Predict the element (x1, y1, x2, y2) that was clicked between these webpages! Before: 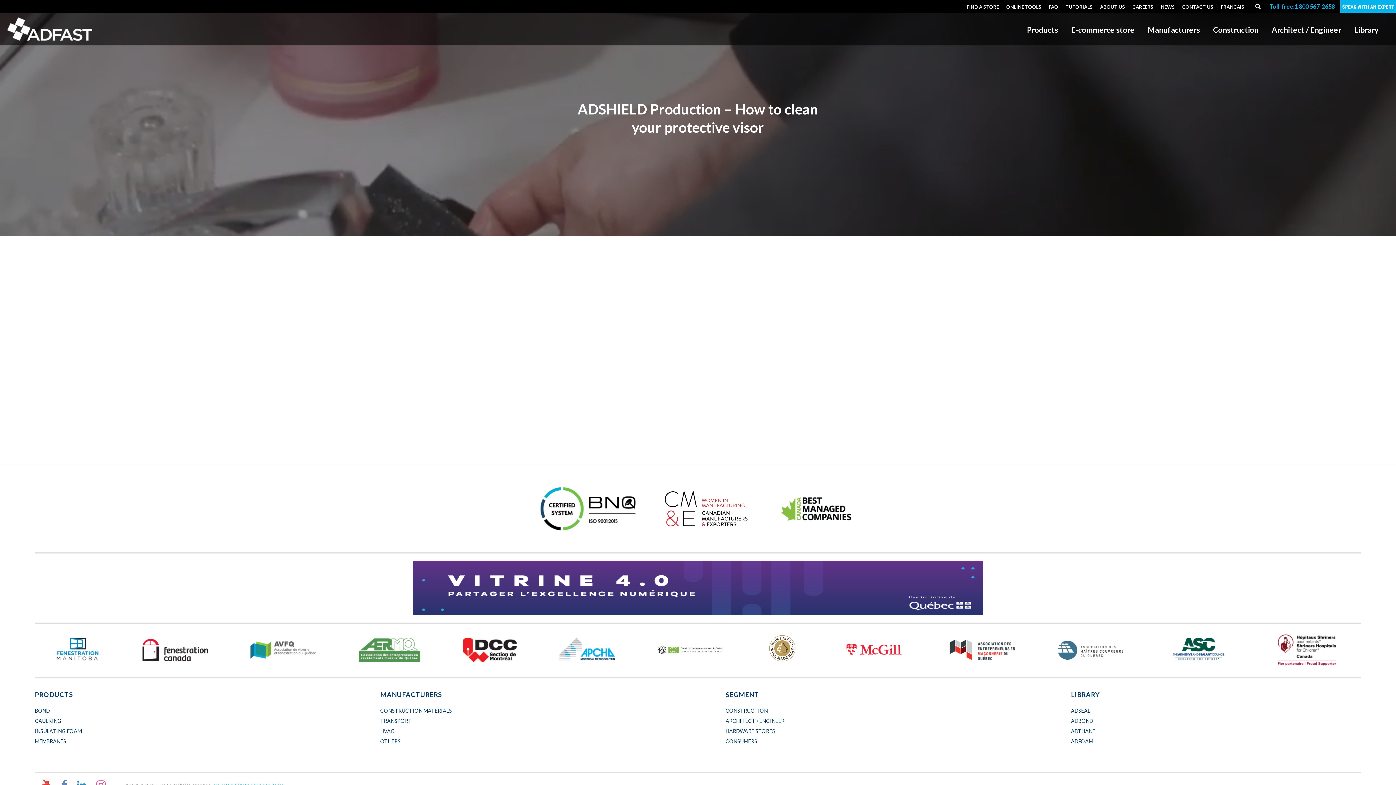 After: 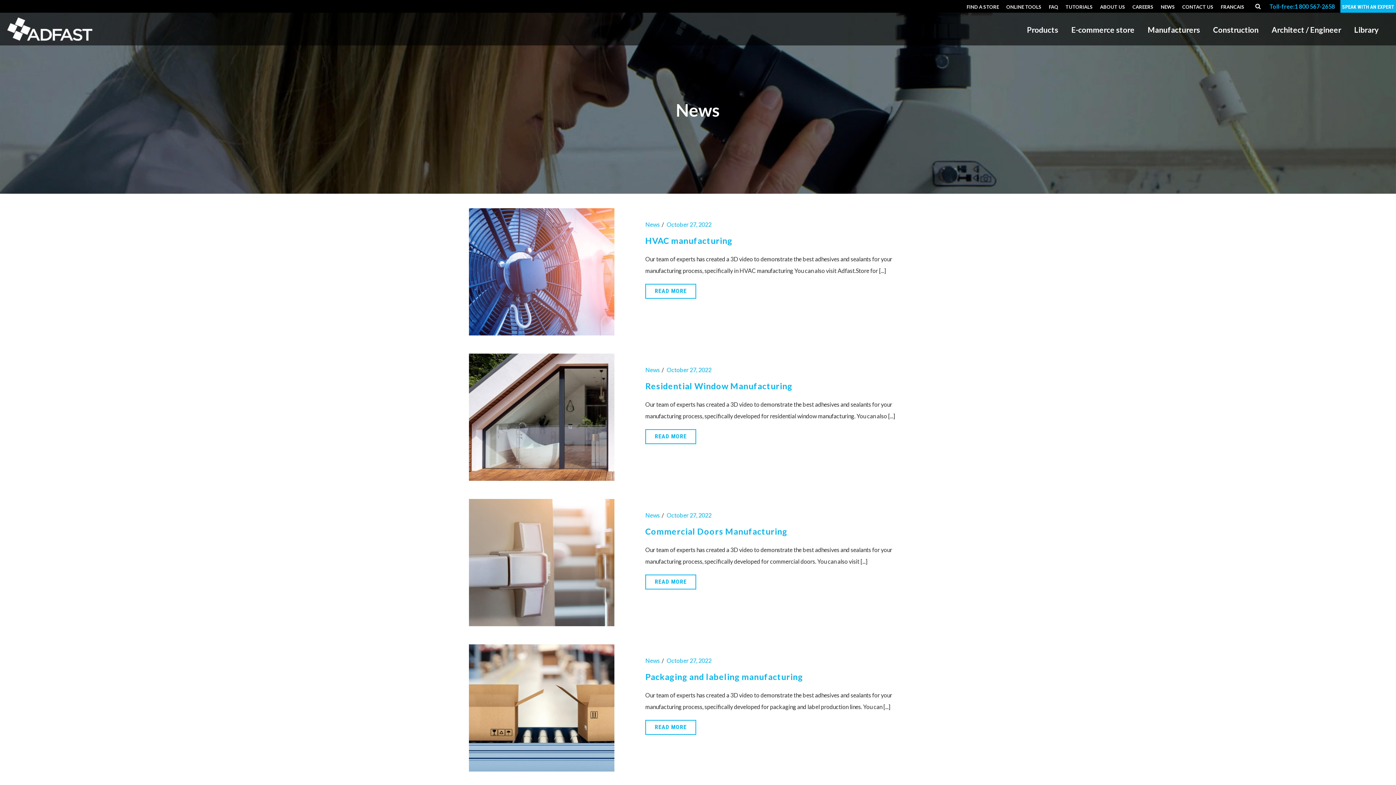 Action: bbox: (1158, 5, 1178, 8) label: NEWS